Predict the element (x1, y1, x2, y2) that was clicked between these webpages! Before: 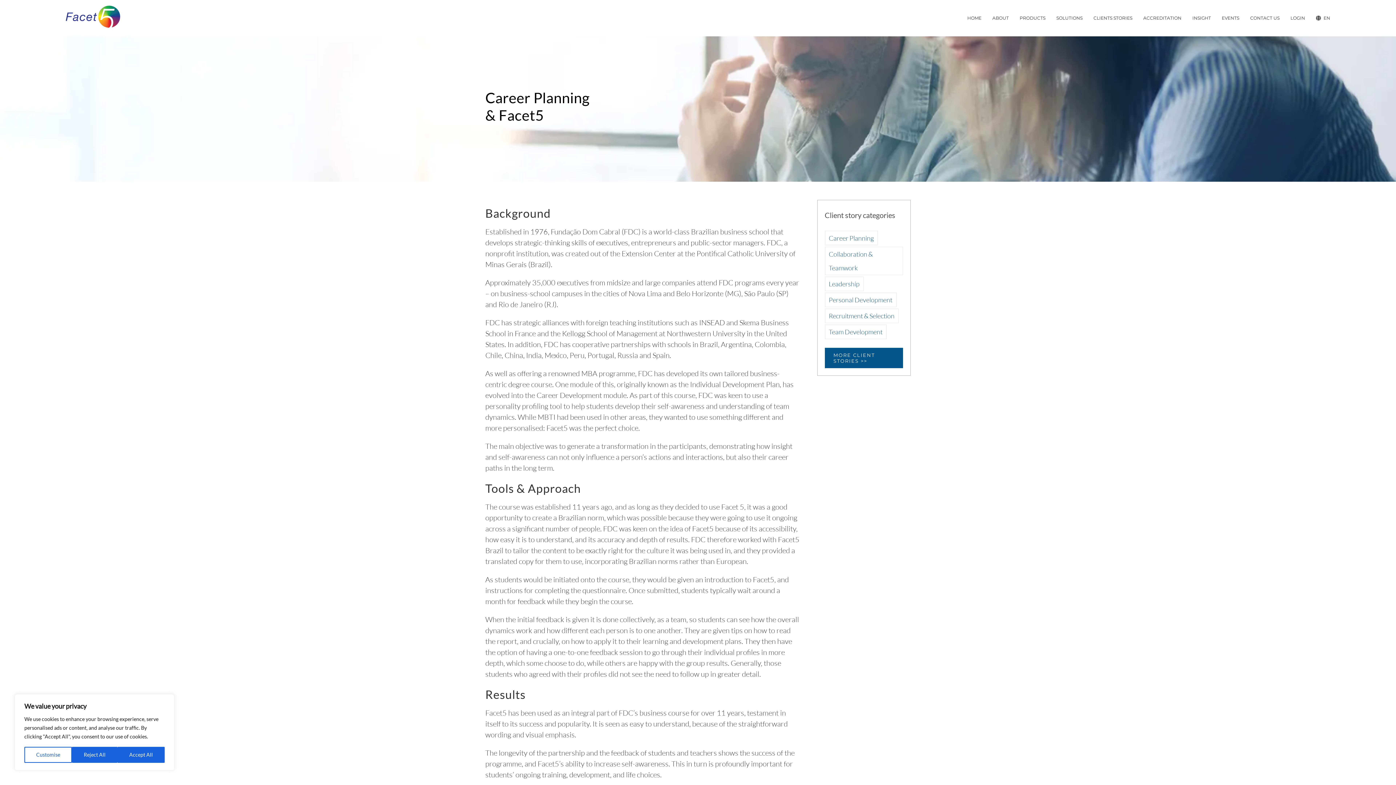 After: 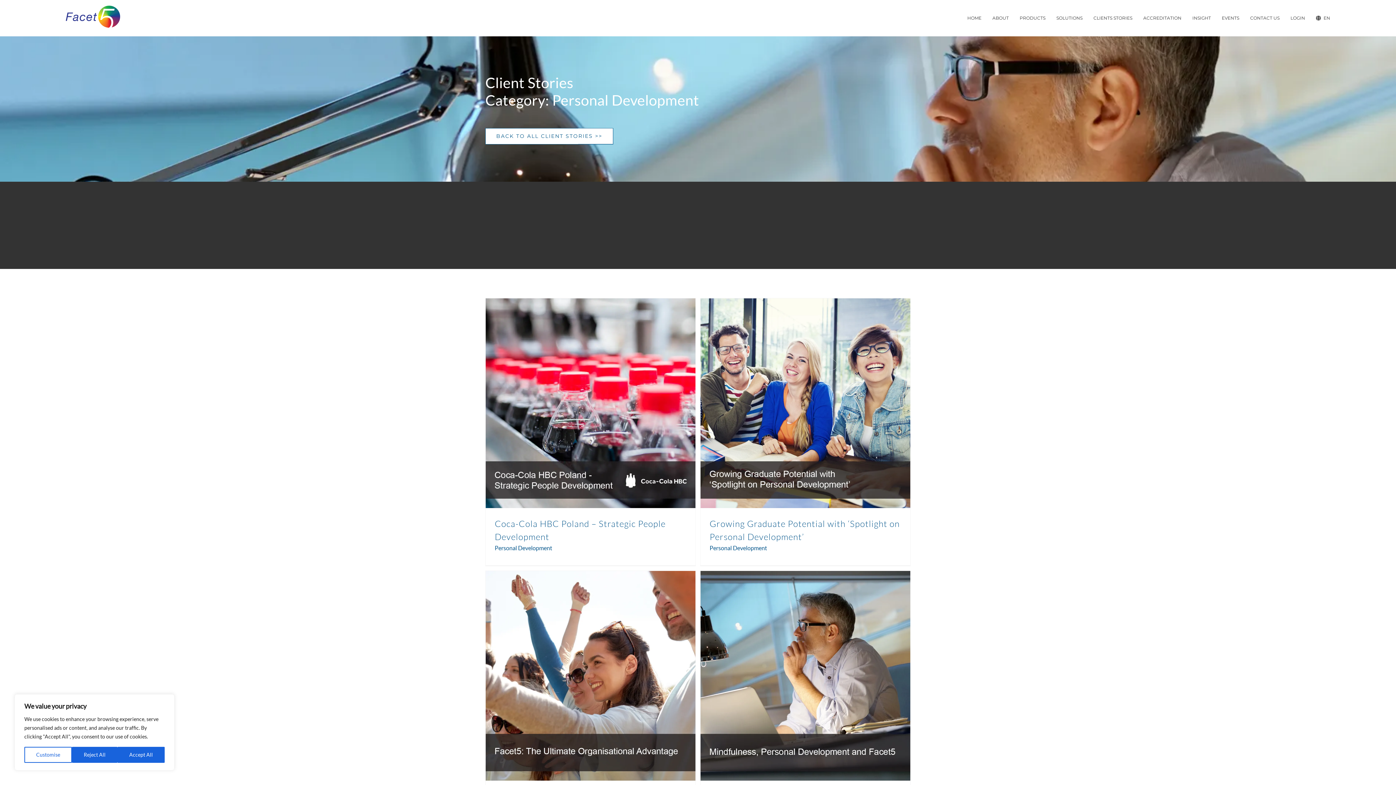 Action: label: Personal Development (4 items) bbox: (824, 292, 896, 307)